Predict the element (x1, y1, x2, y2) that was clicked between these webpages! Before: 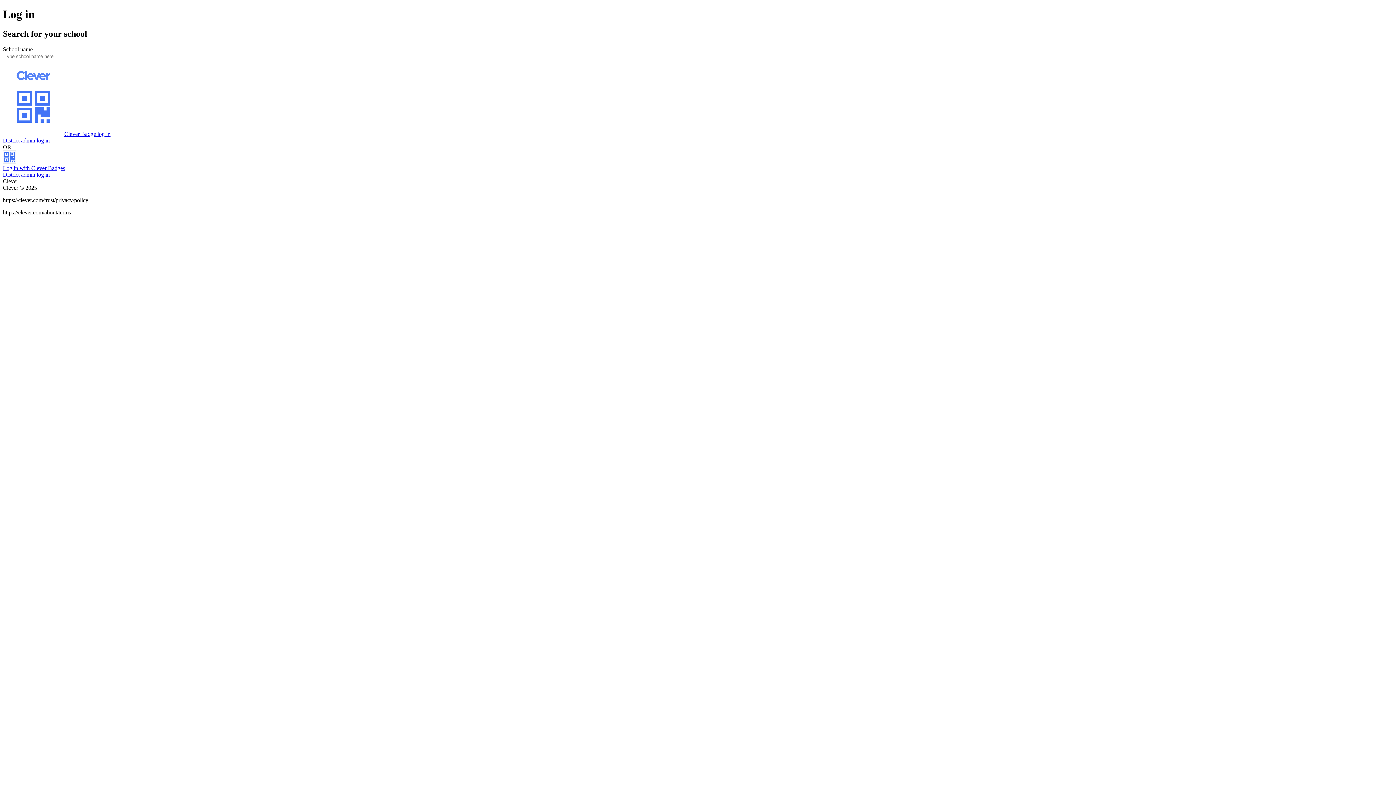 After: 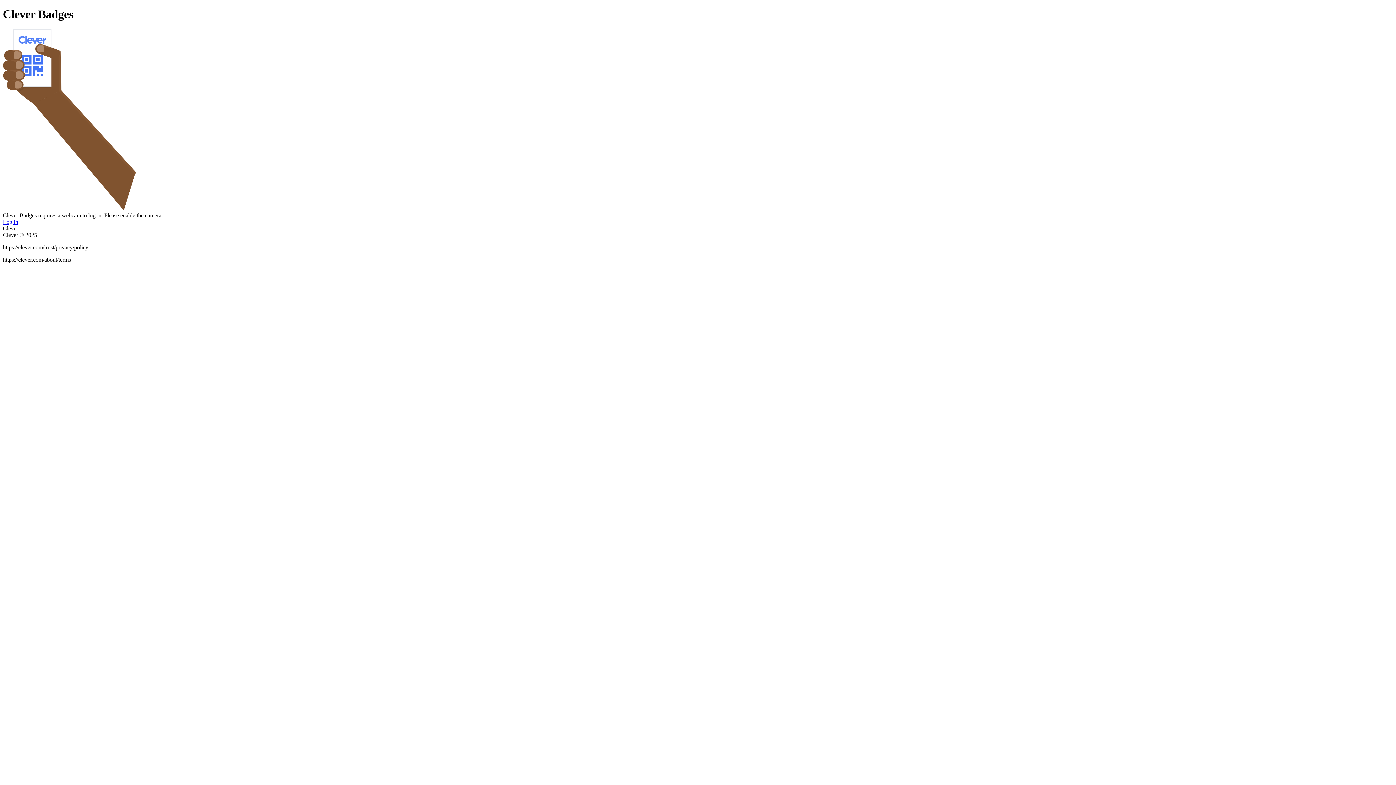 Action: bbox: (2, 130, 64, 137)